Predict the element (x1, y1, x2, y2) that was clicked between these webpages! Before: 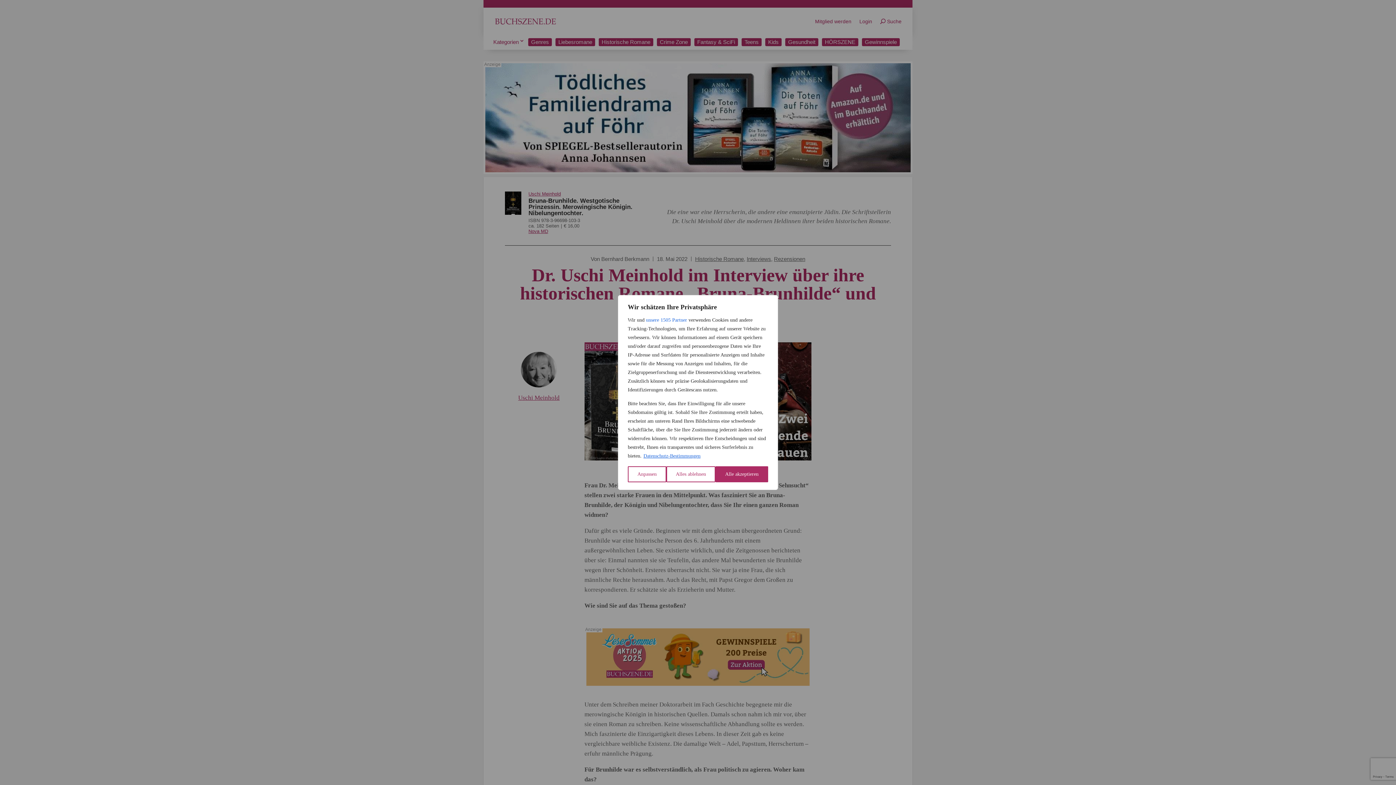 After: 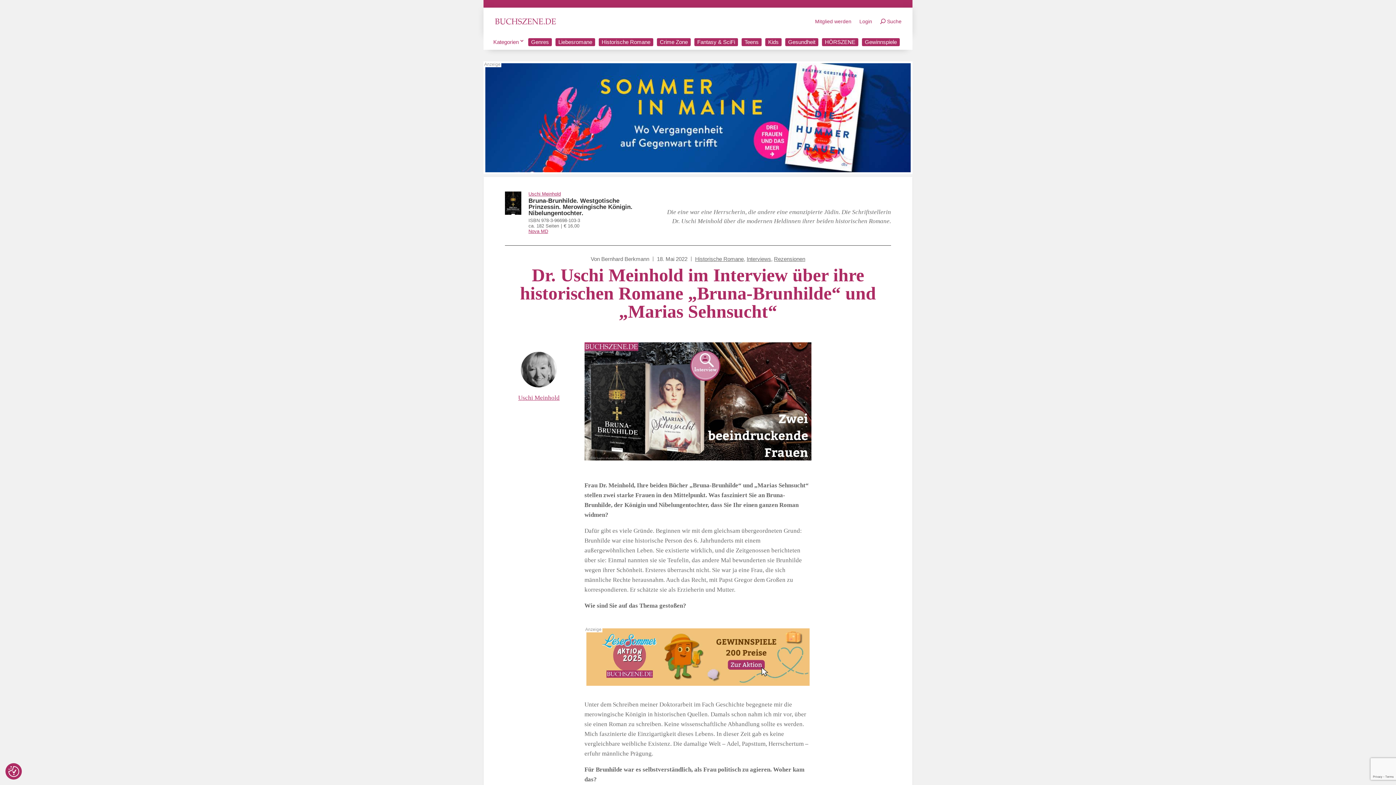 Action: bbox: (715, 466, 768, 482) label: Alle akzeptieren